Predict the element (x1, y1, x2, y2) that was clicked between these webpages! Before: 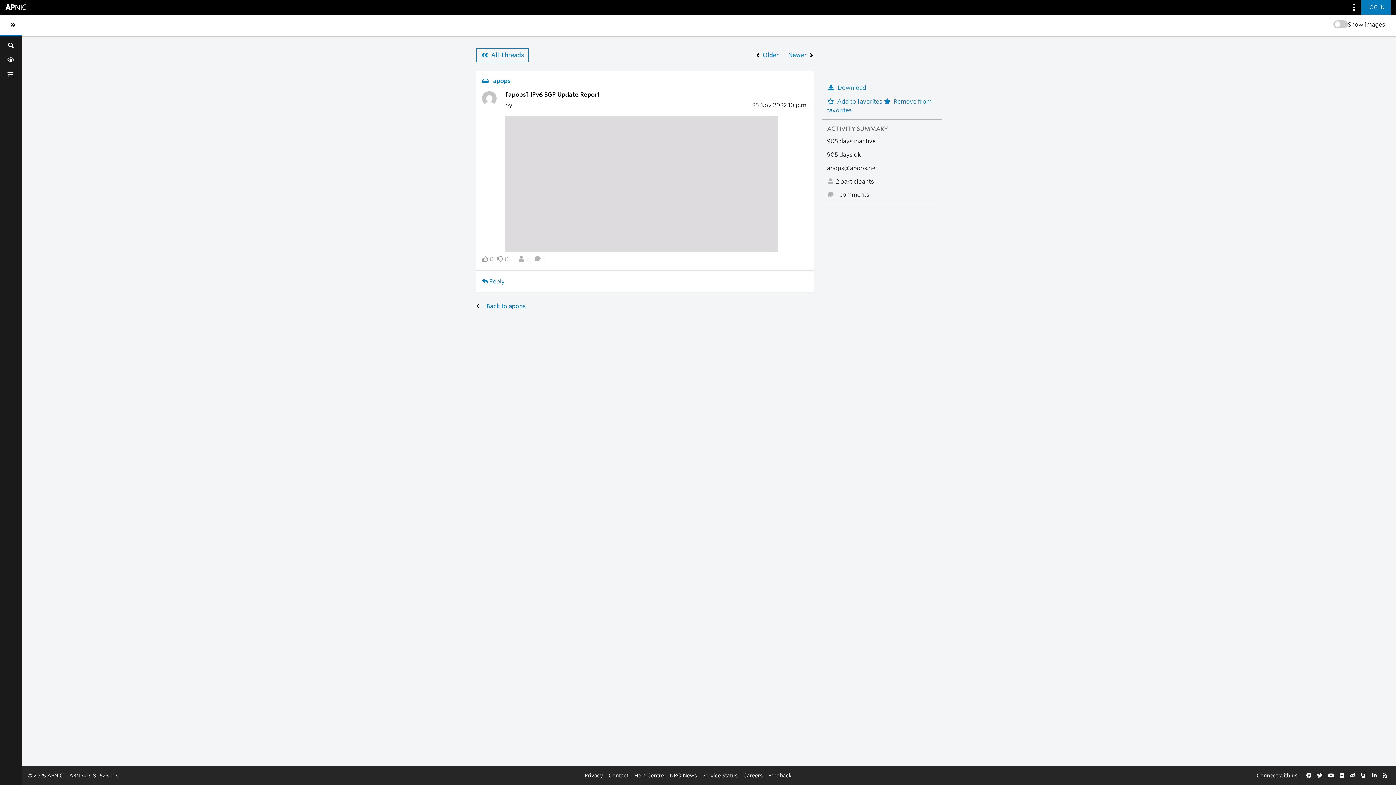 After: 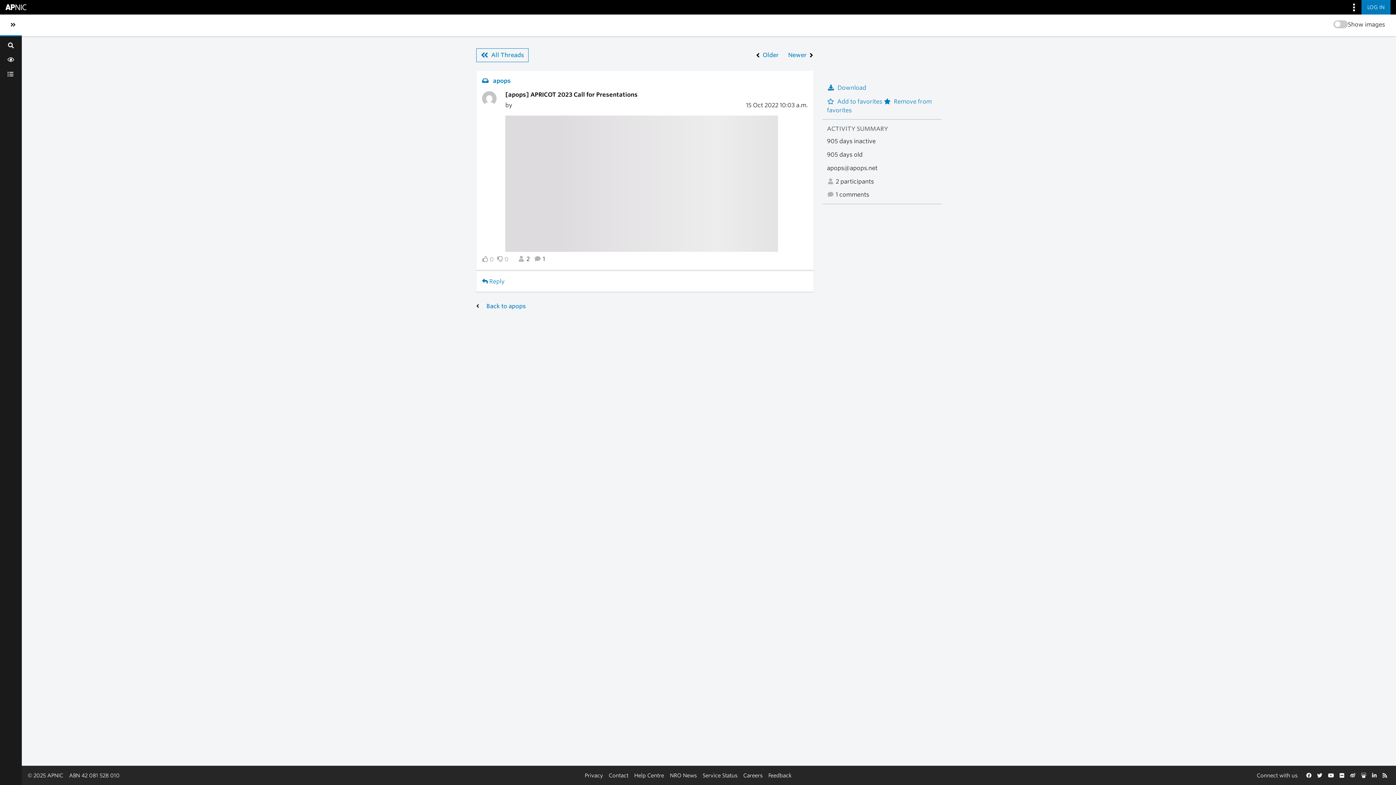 Action: label: Older bbox: (756, 50, 779, 59)